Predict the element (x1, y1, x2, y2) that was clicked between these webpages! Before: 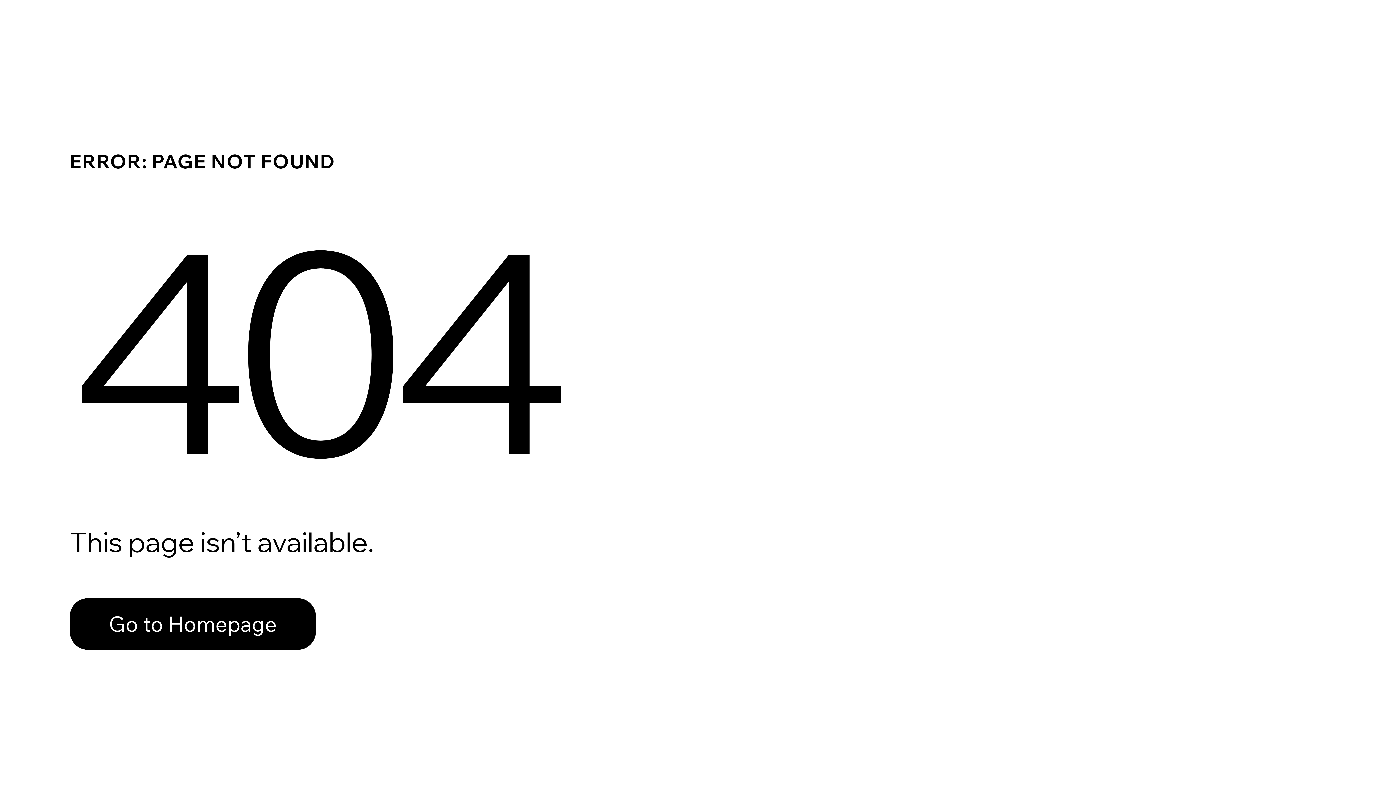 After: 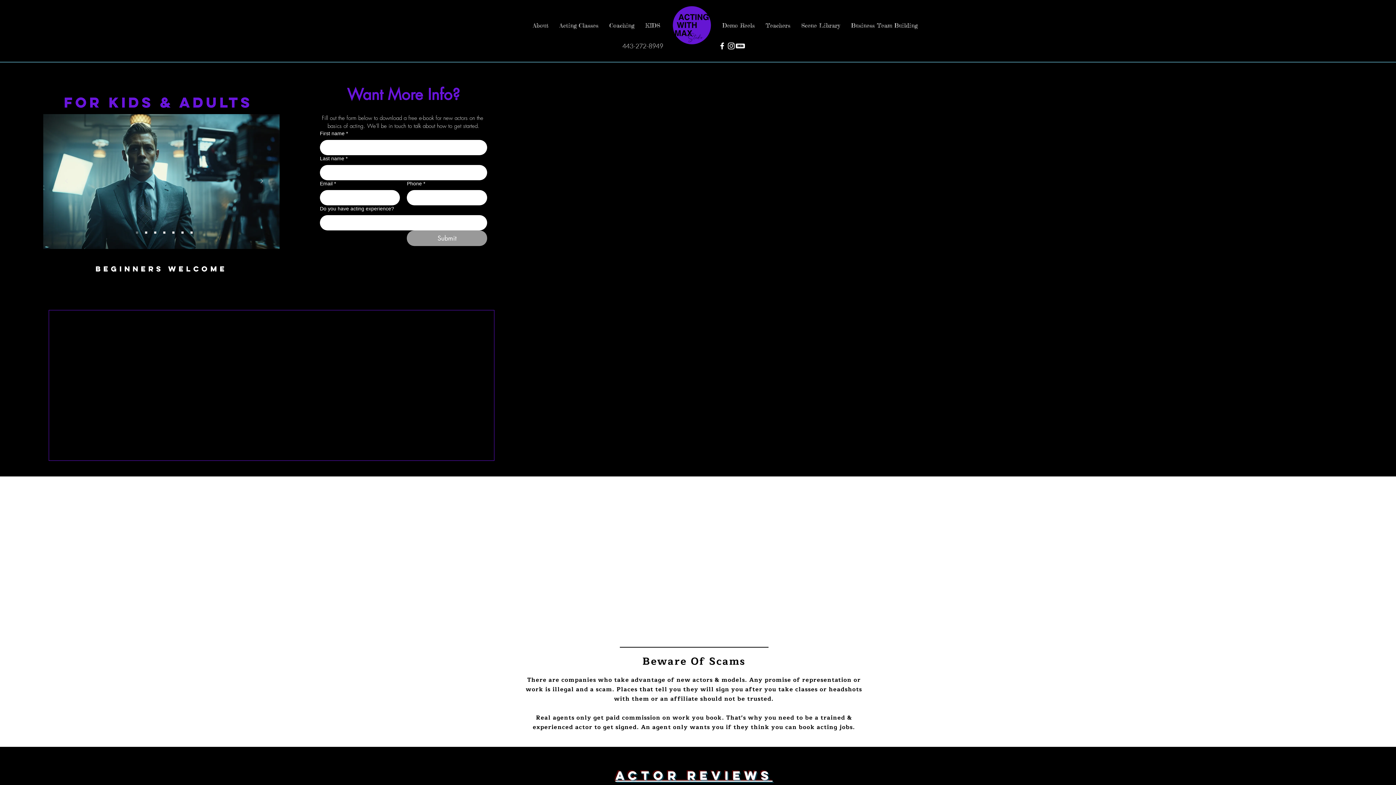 Action: bbox: (69, 598, 316, 650) label: Go to Homepage